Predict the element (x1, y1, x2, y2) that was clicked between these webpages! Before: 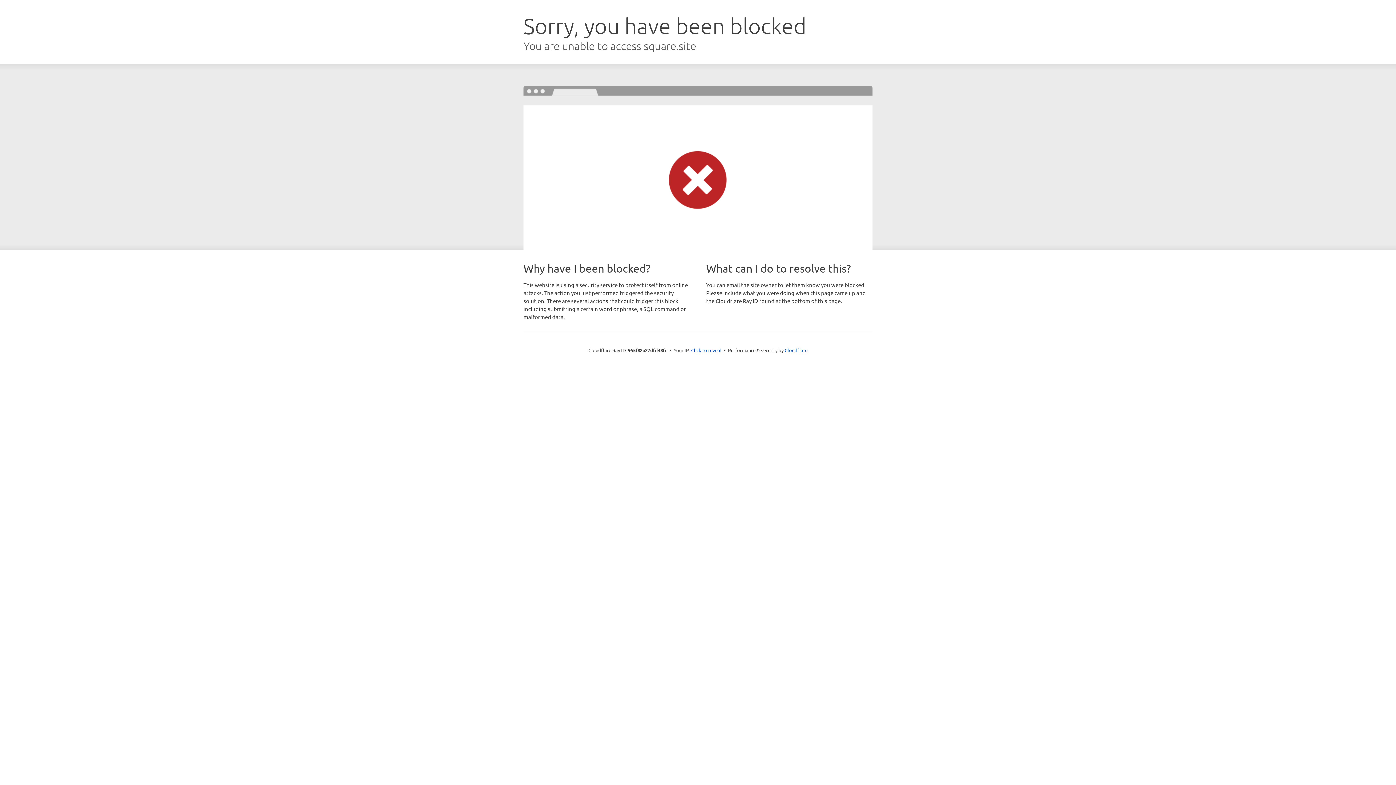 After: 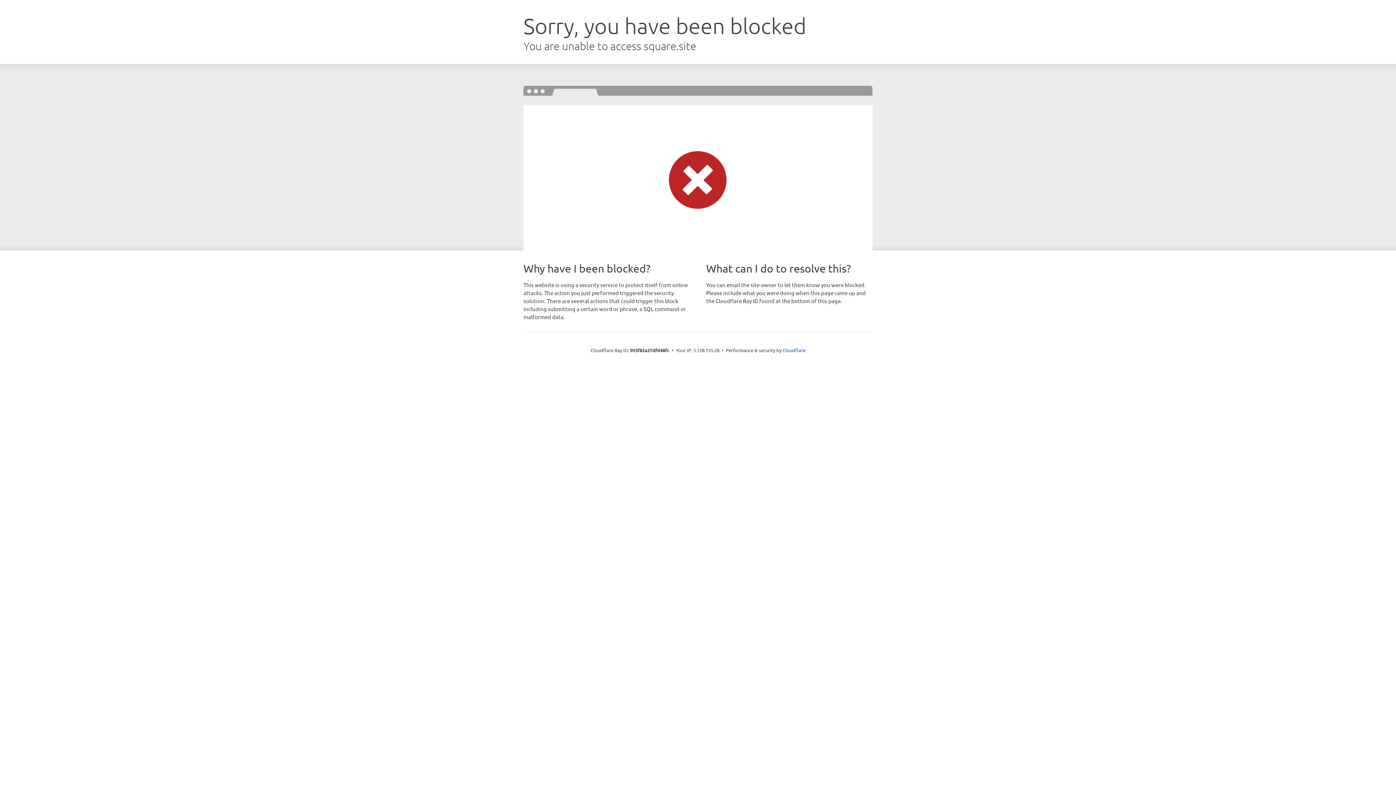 Action: bbox: (691, 346, 721, 353) label: Click to reveal